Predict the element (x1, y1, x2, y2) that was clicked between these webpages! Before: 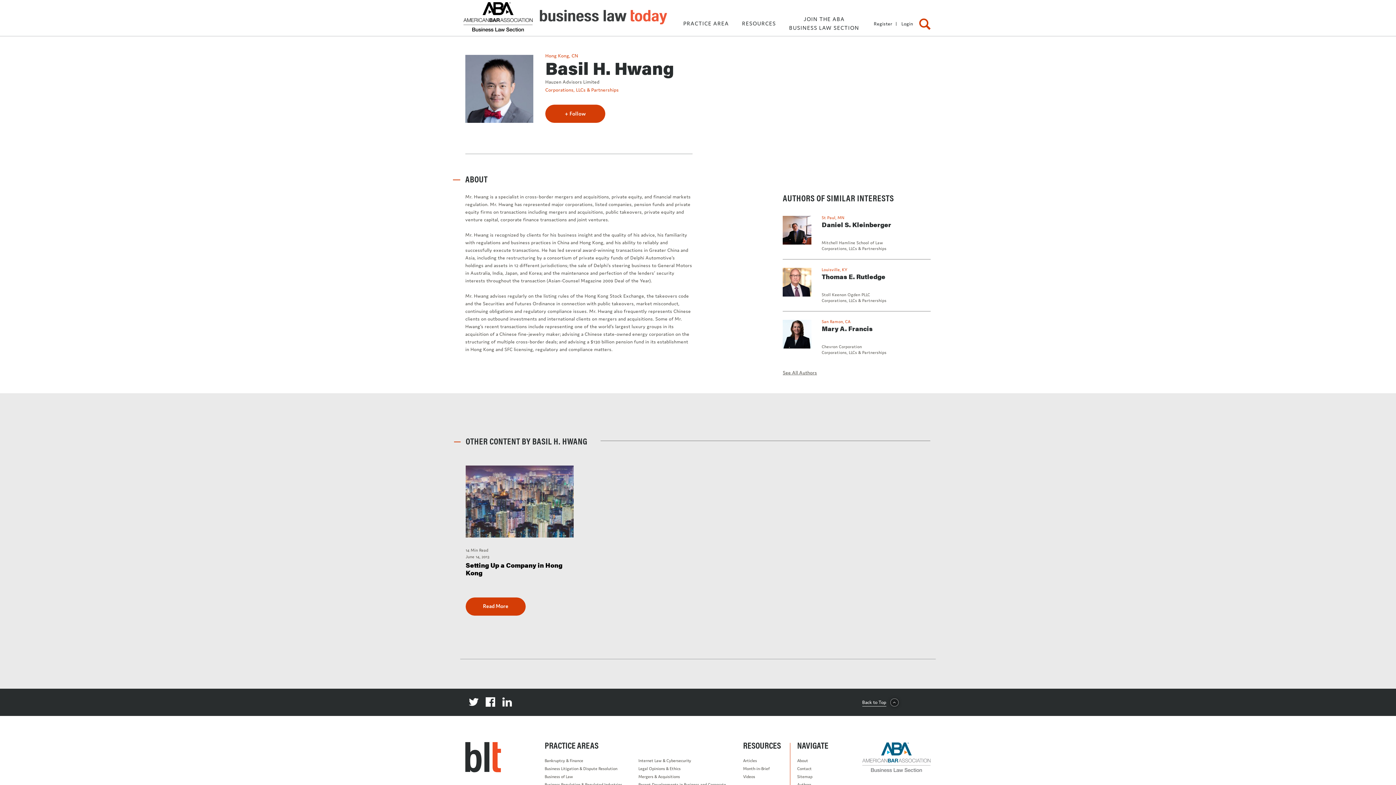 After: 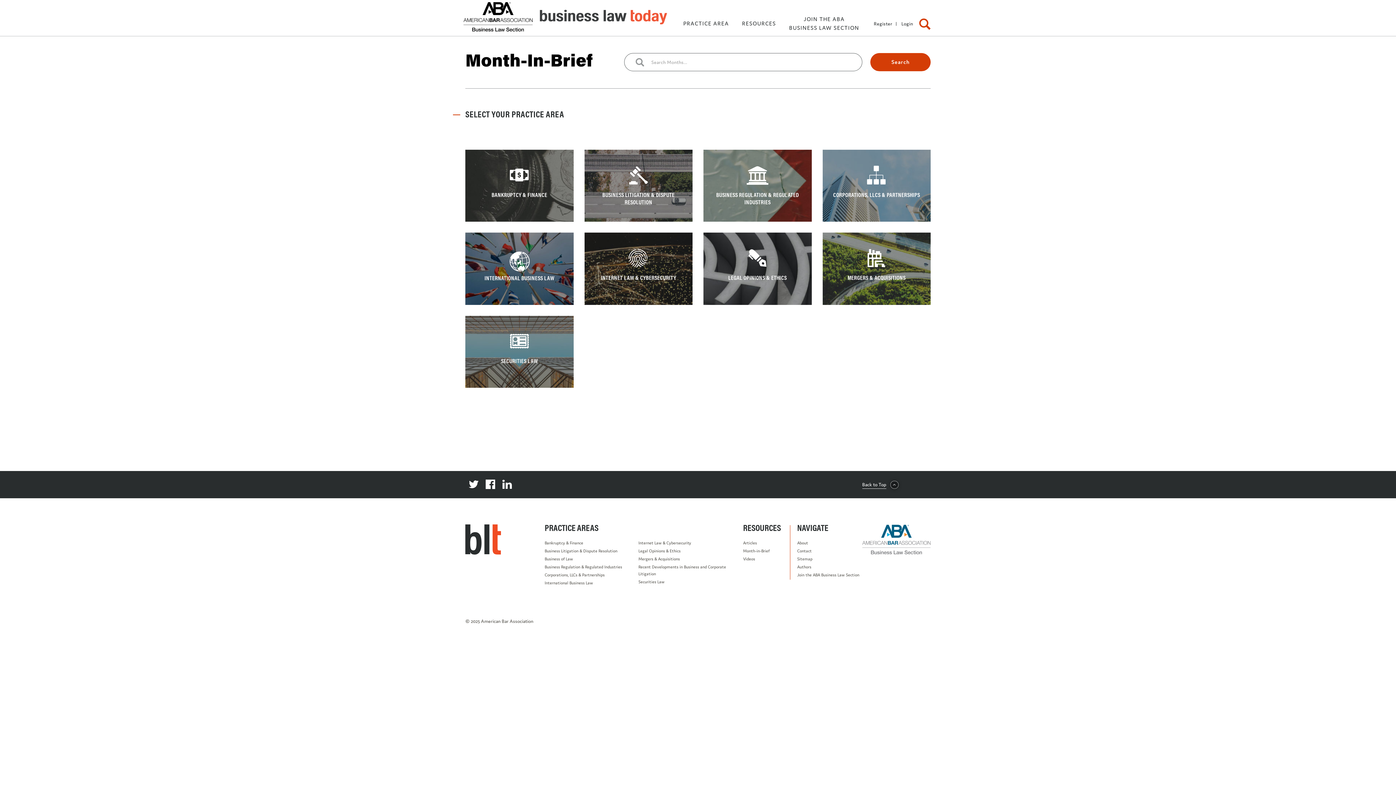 Action: label: Month-in-Brief bbox: (743, 765, 769, 772)